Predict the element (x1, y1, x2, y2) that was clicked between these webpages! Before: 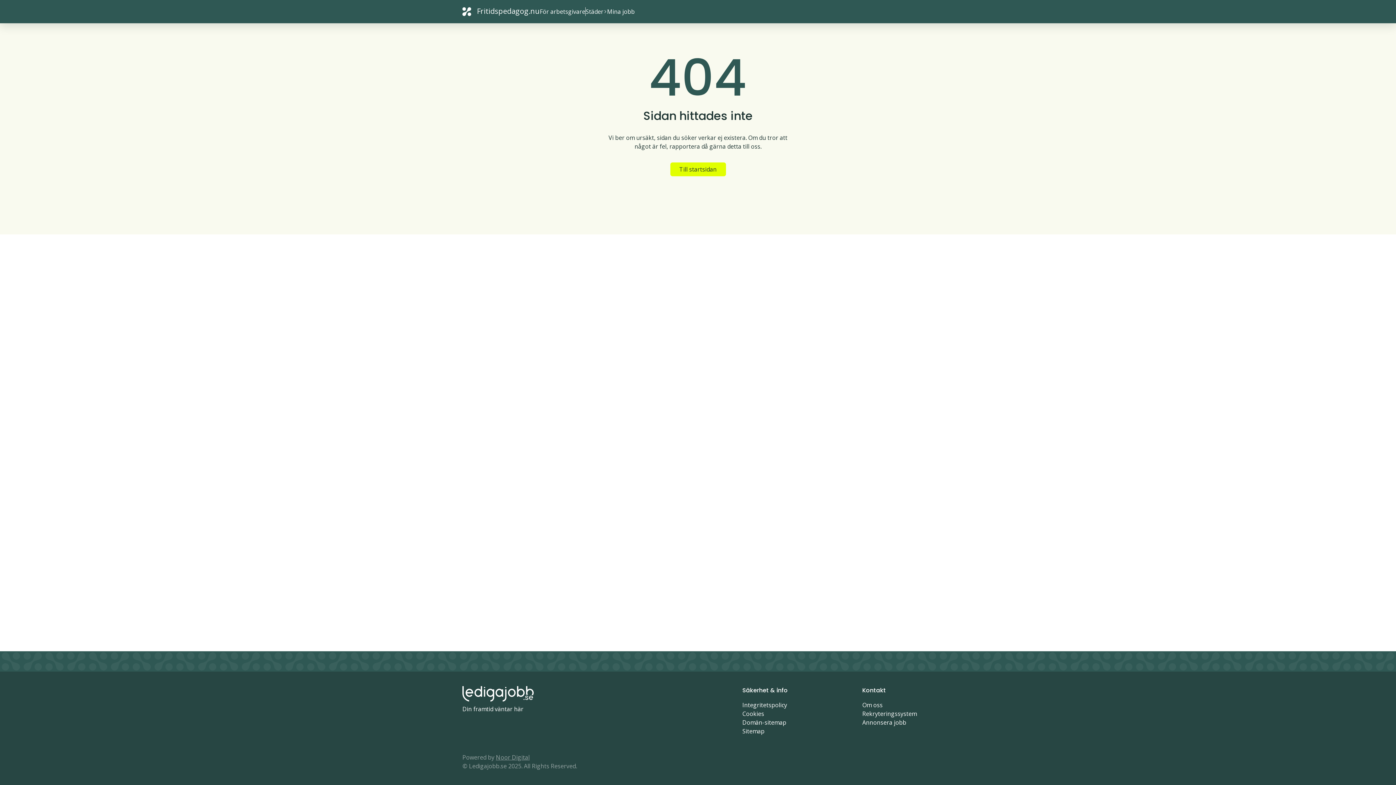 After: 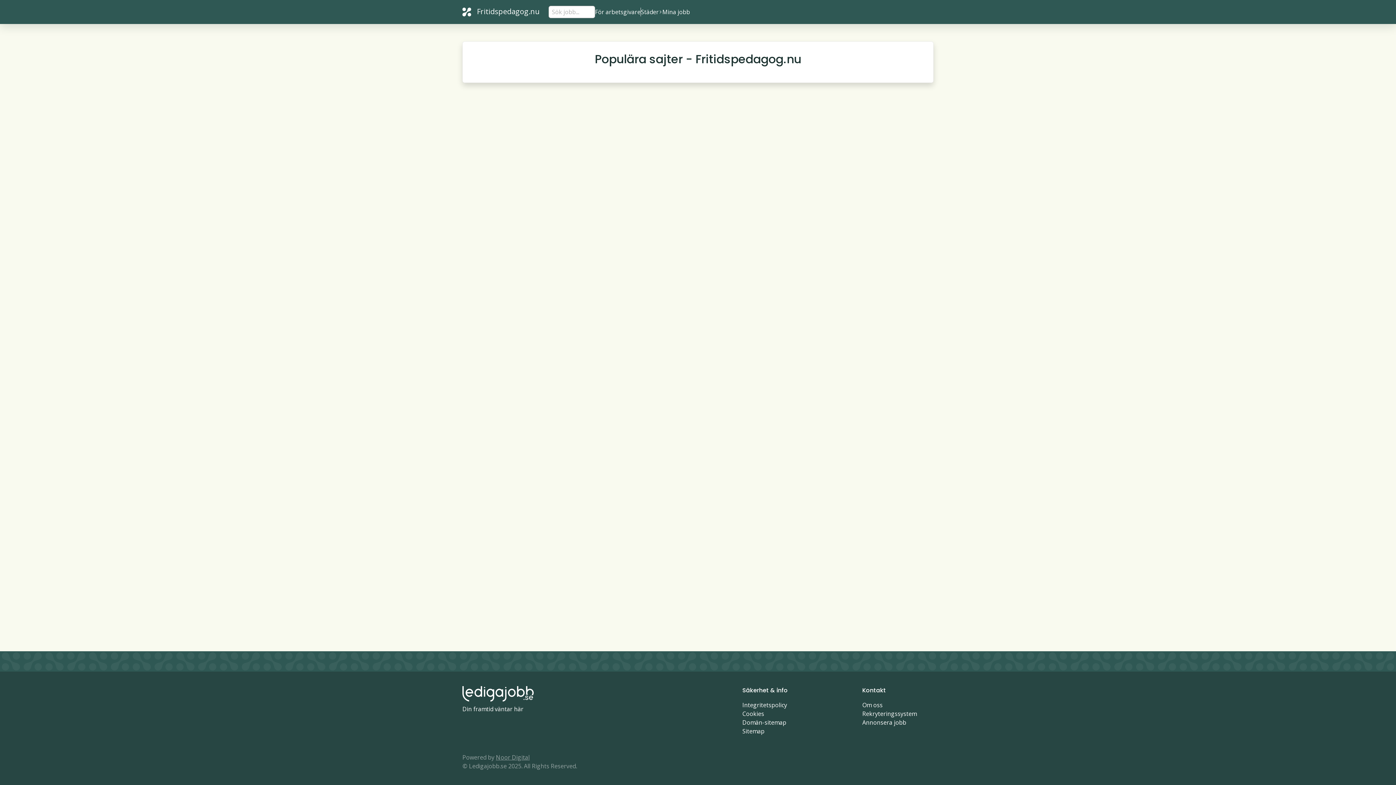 Action: label: Domän-sitemap bbox: (742, 718, 786, 726)